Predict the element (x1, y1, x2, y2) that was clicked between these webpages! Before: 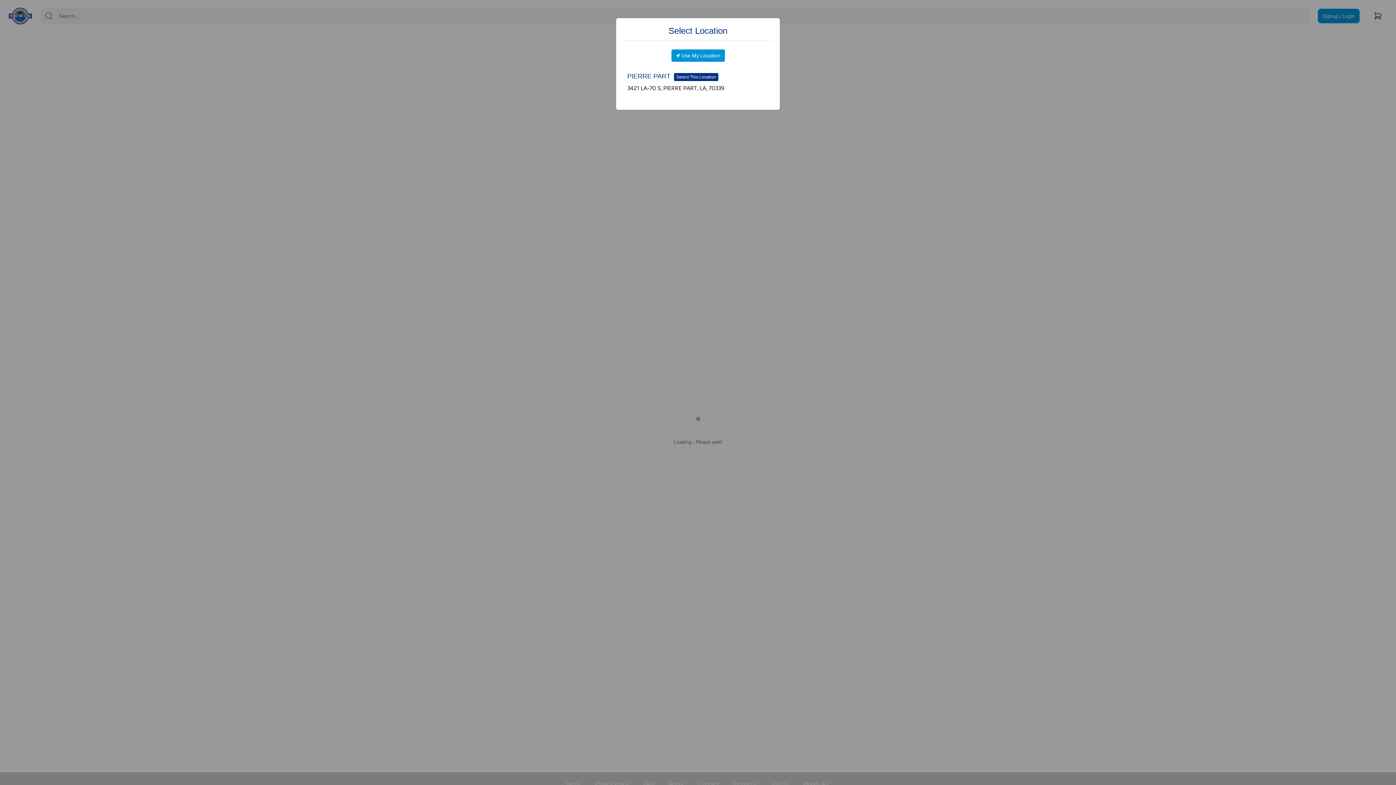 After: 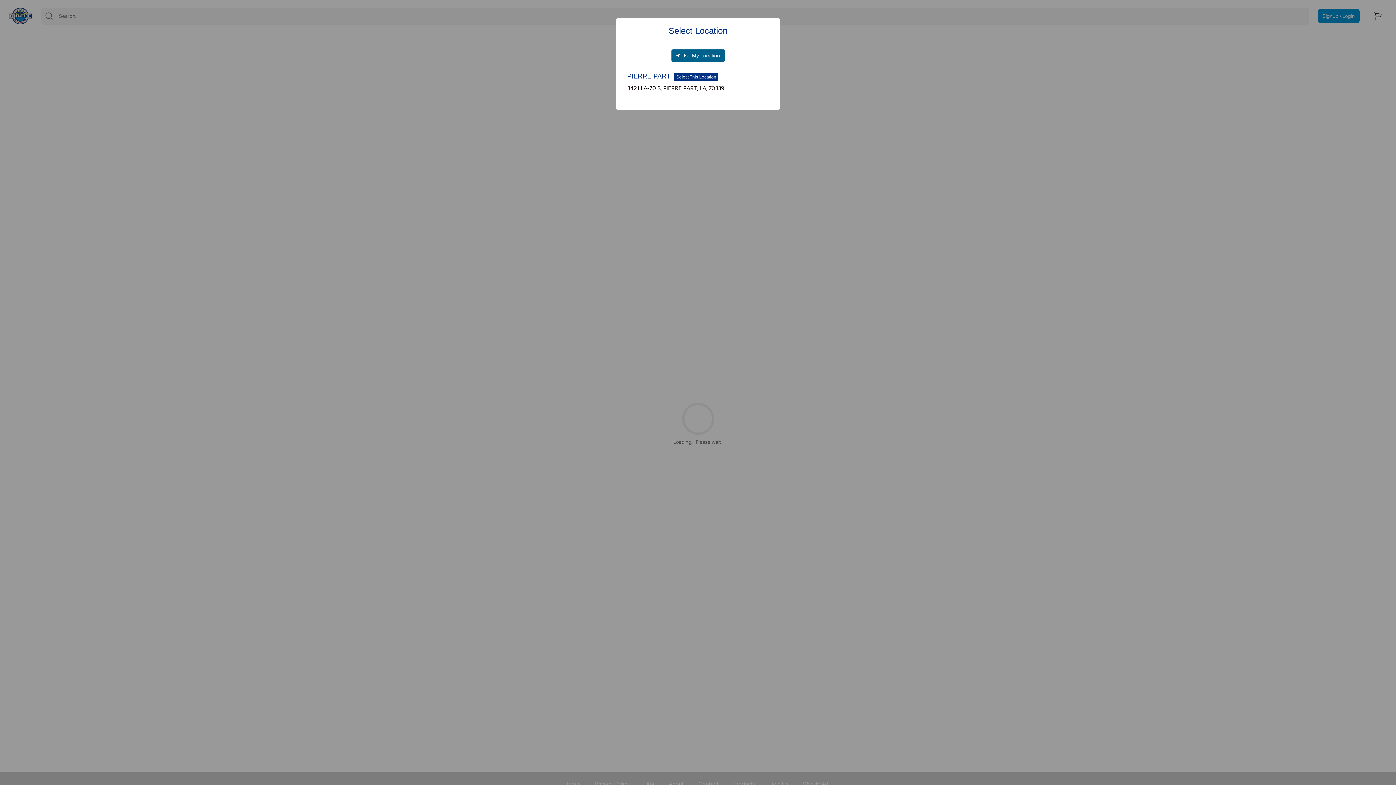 Action: bbox: (672, 35, 724, 47) label:  Use My Location